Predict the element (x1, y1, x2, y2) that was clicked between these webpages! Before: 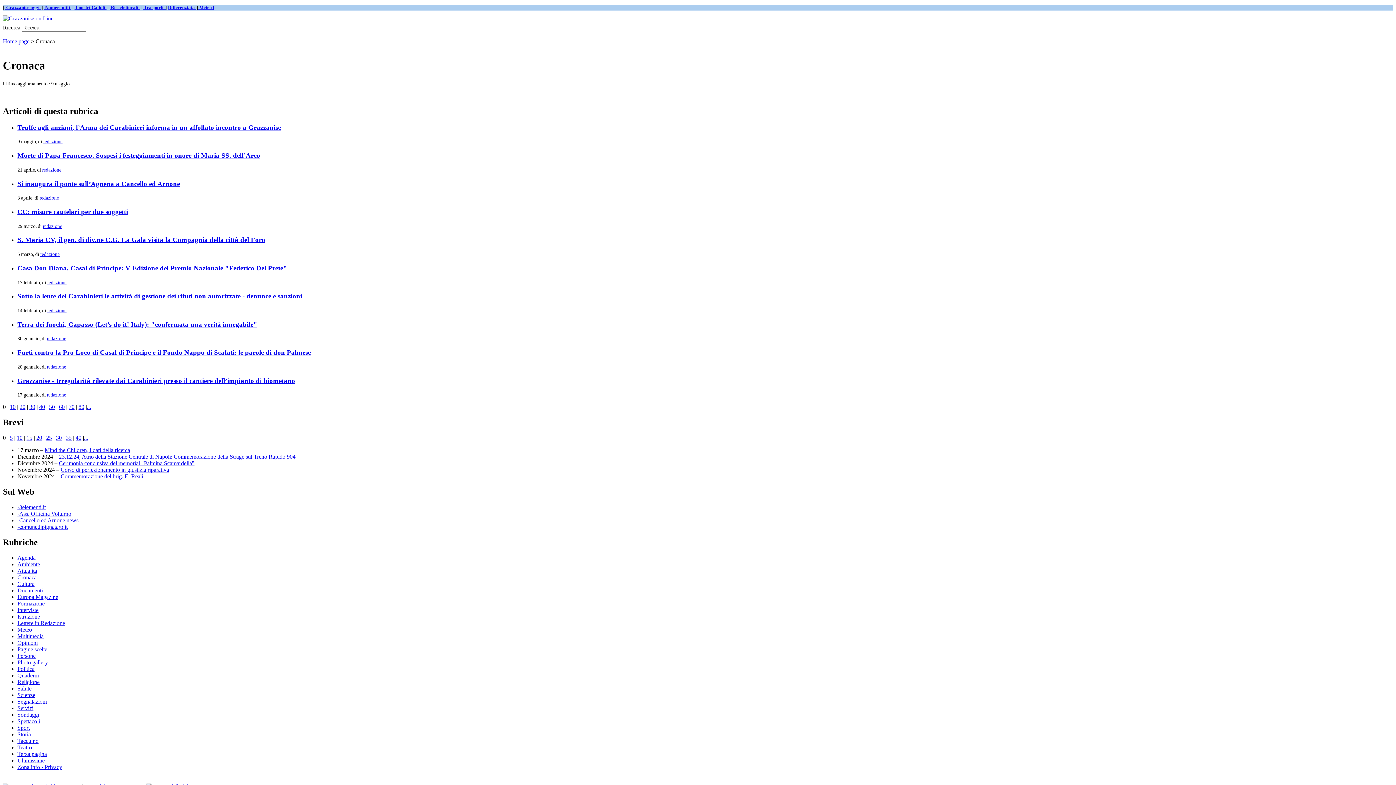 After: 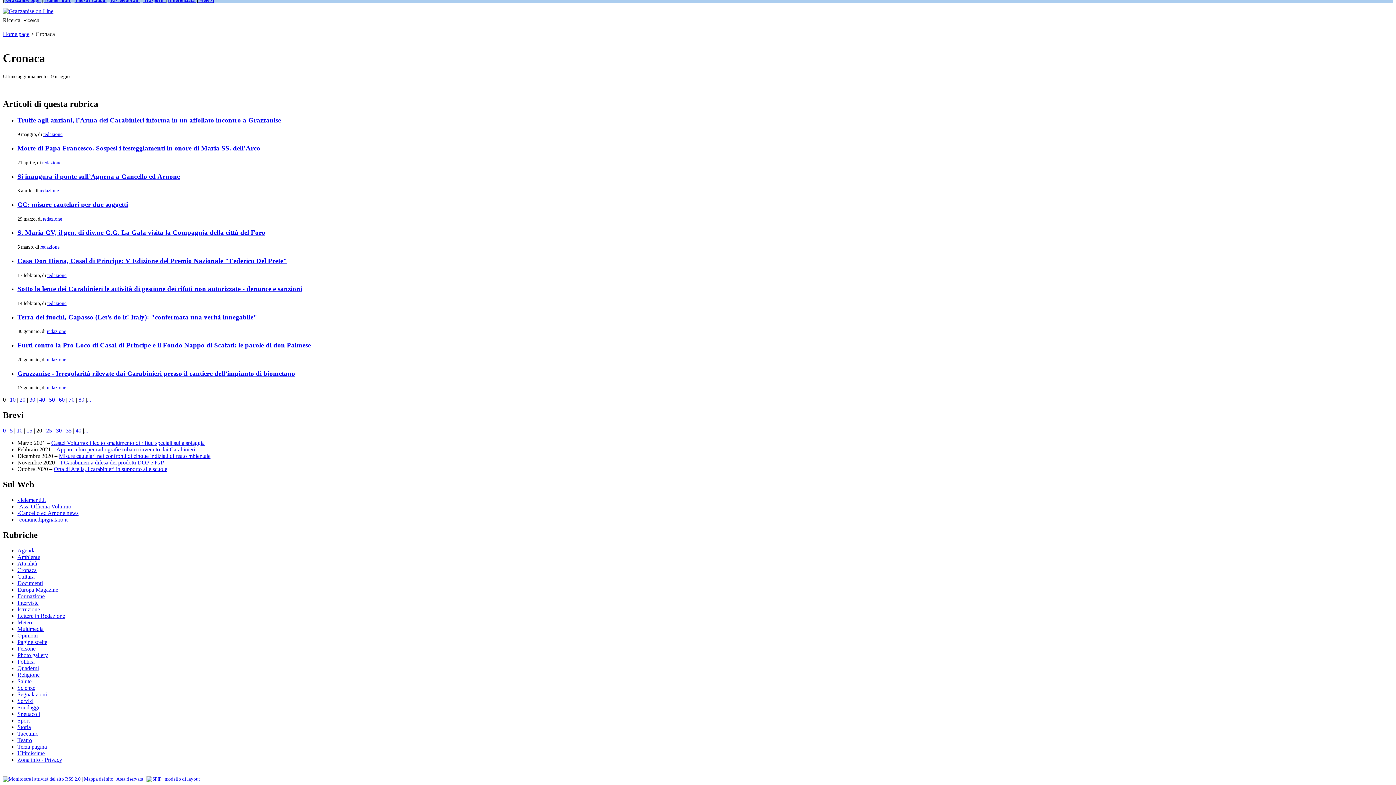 Action: label: 20 bbox: (36, 434, 42, 441)